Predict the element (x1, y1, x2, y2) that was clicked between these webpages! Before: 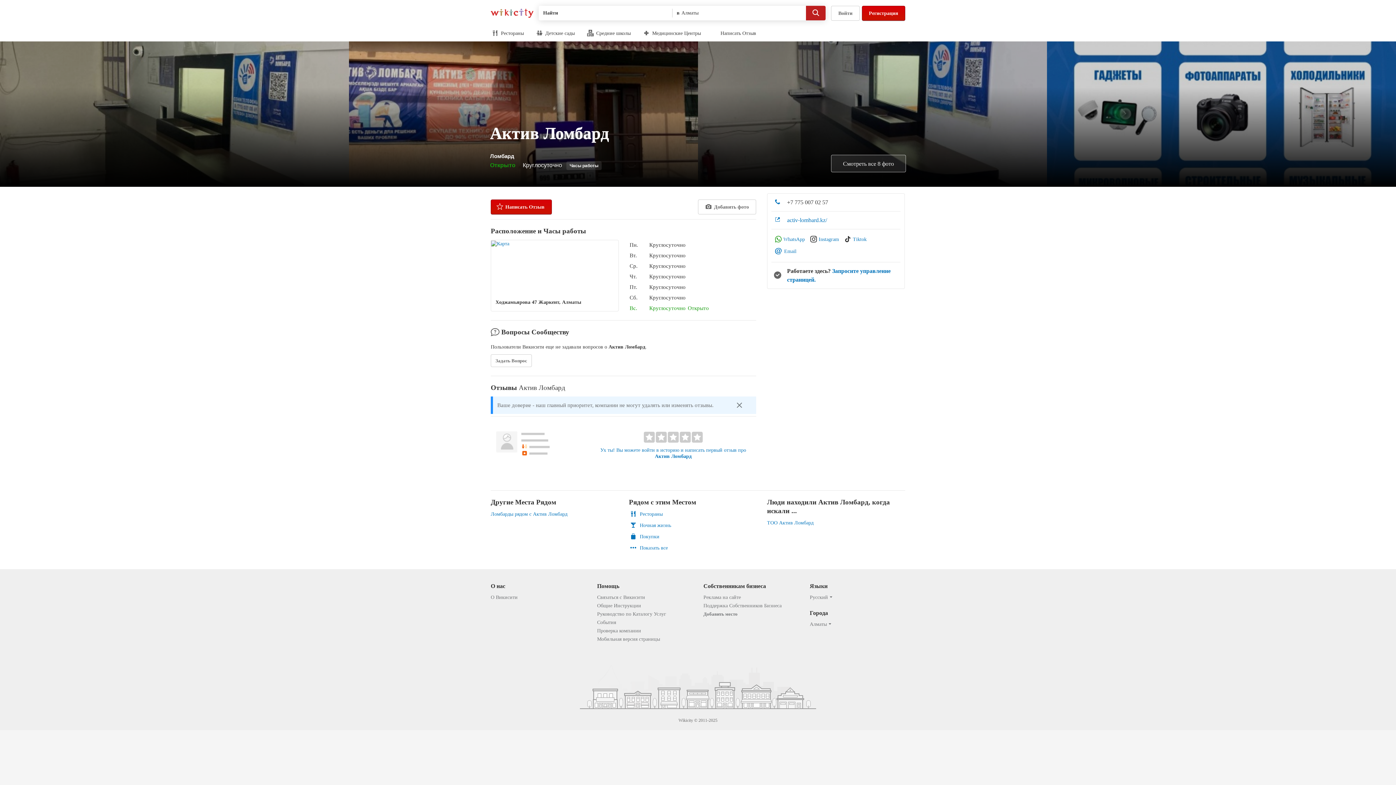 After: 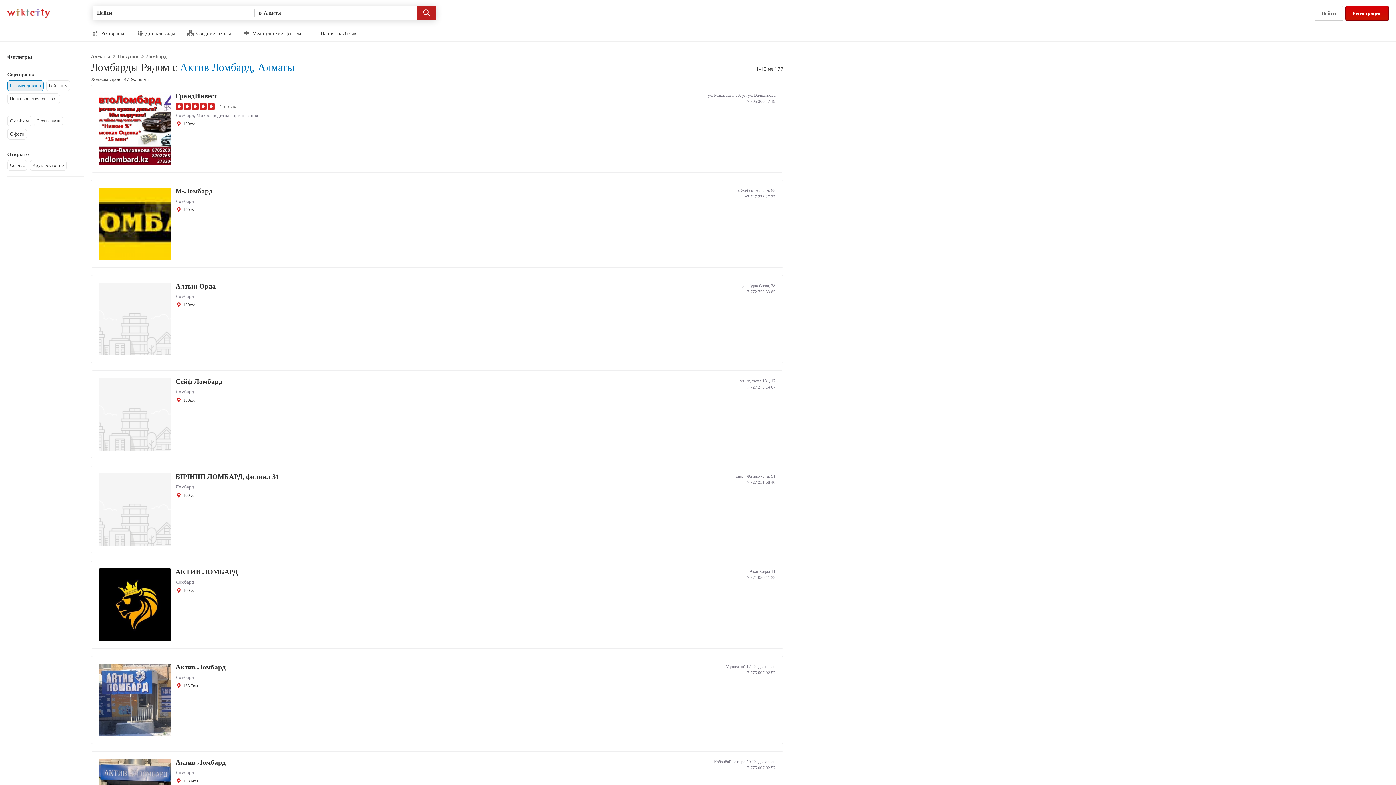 Action: bbox: (488, 511, 618, 517) label: Ломбарды рядом с Актив Ломбард